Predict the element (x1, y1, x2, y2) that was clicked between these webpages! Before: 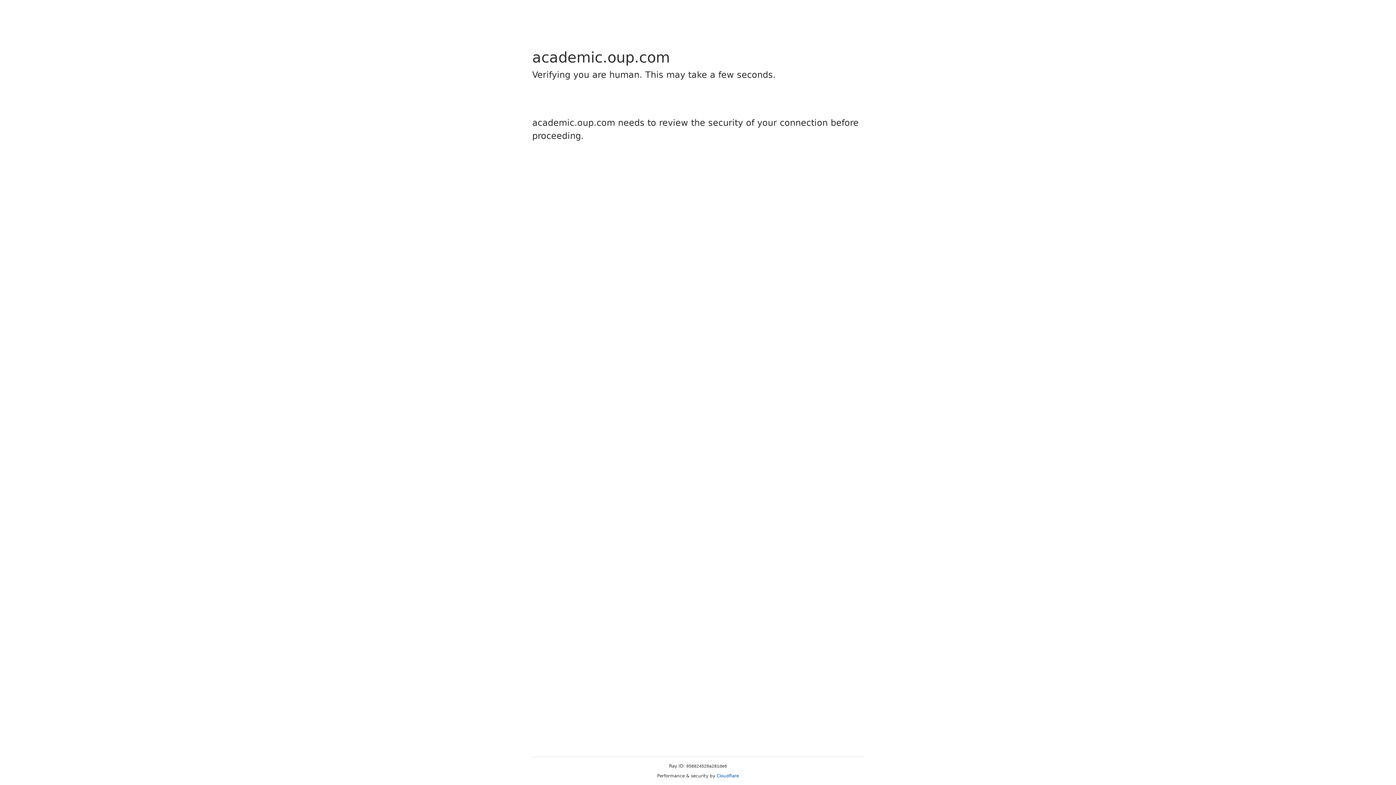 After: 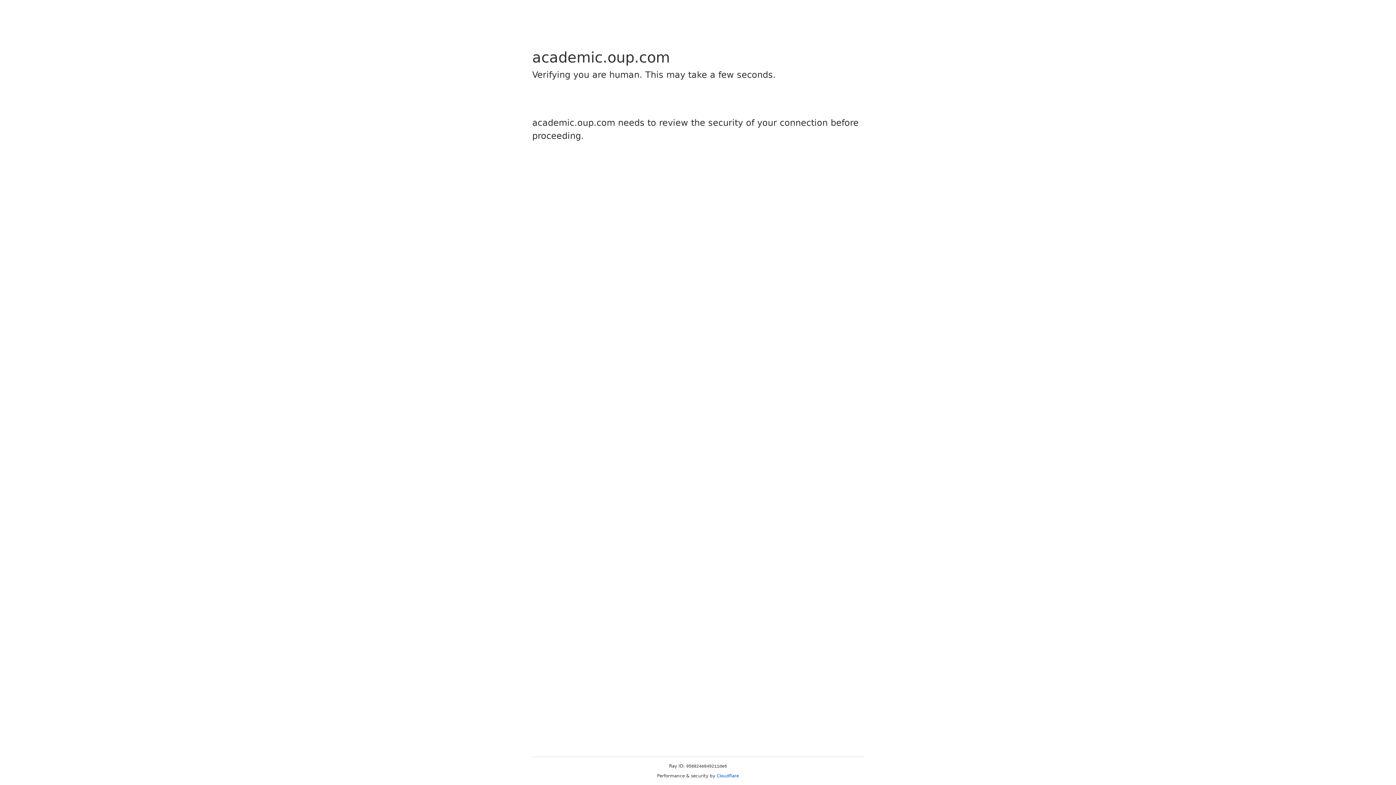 Action: label: Cloudflare bbox: (716, 773, 739, 778)